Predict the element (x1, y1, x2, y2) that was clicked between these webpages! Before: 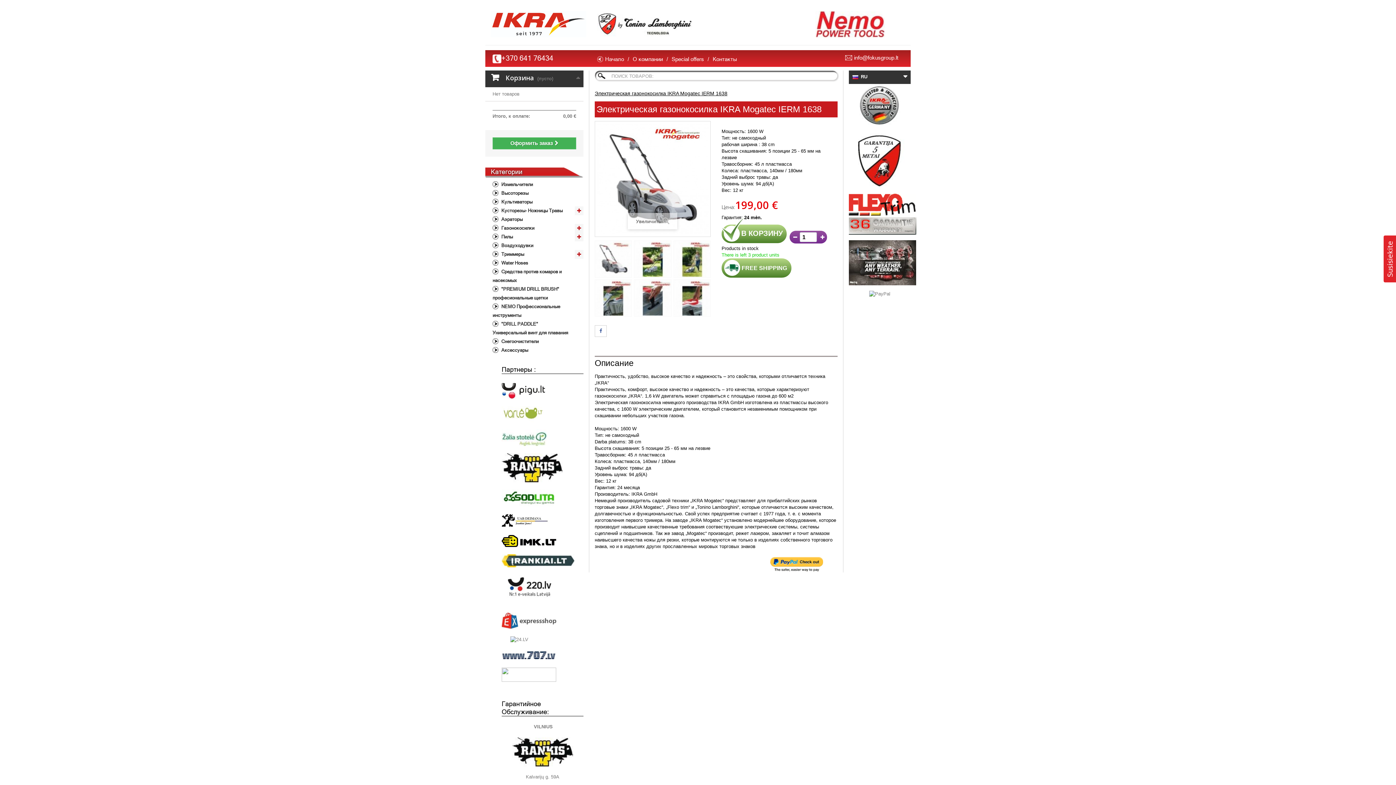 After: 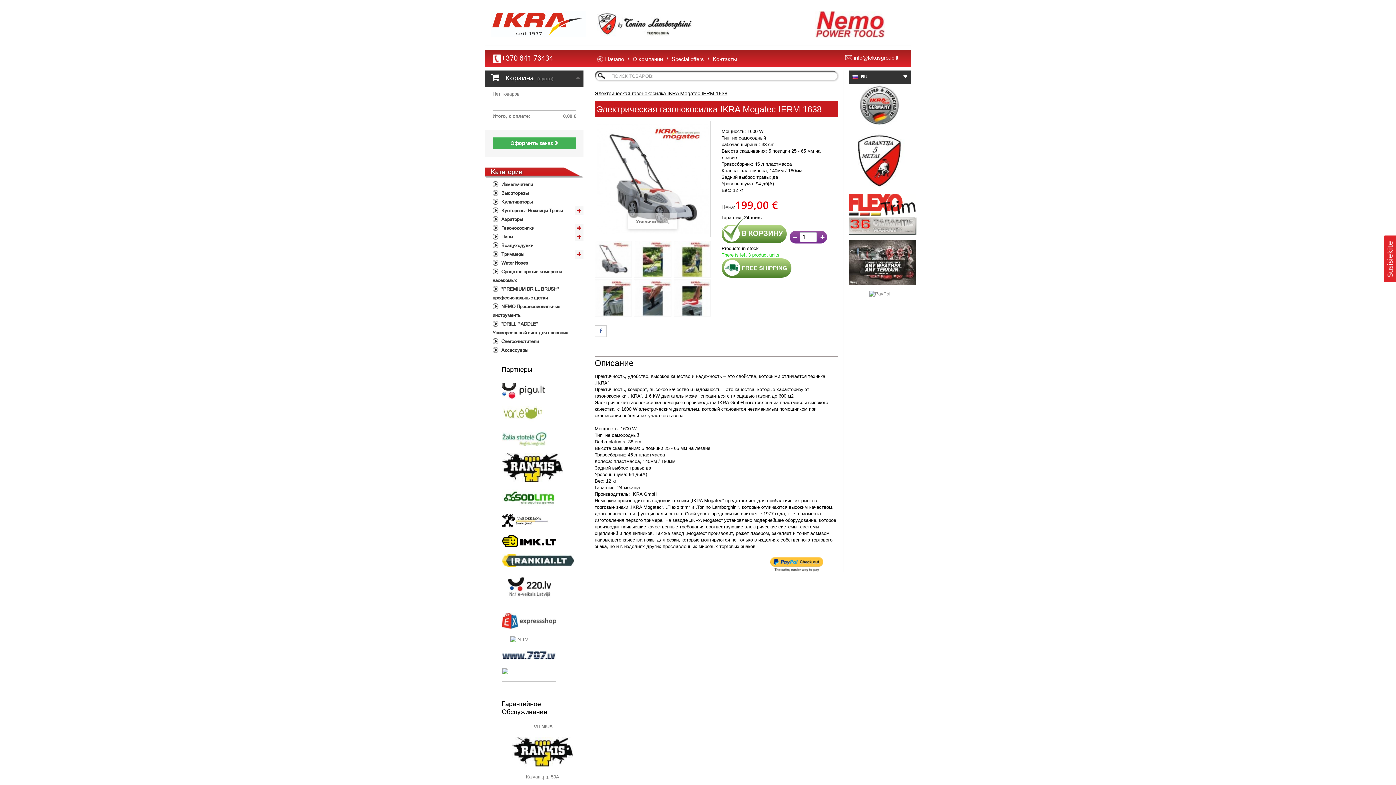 Action: bbox: (501, 671, 556, 677)